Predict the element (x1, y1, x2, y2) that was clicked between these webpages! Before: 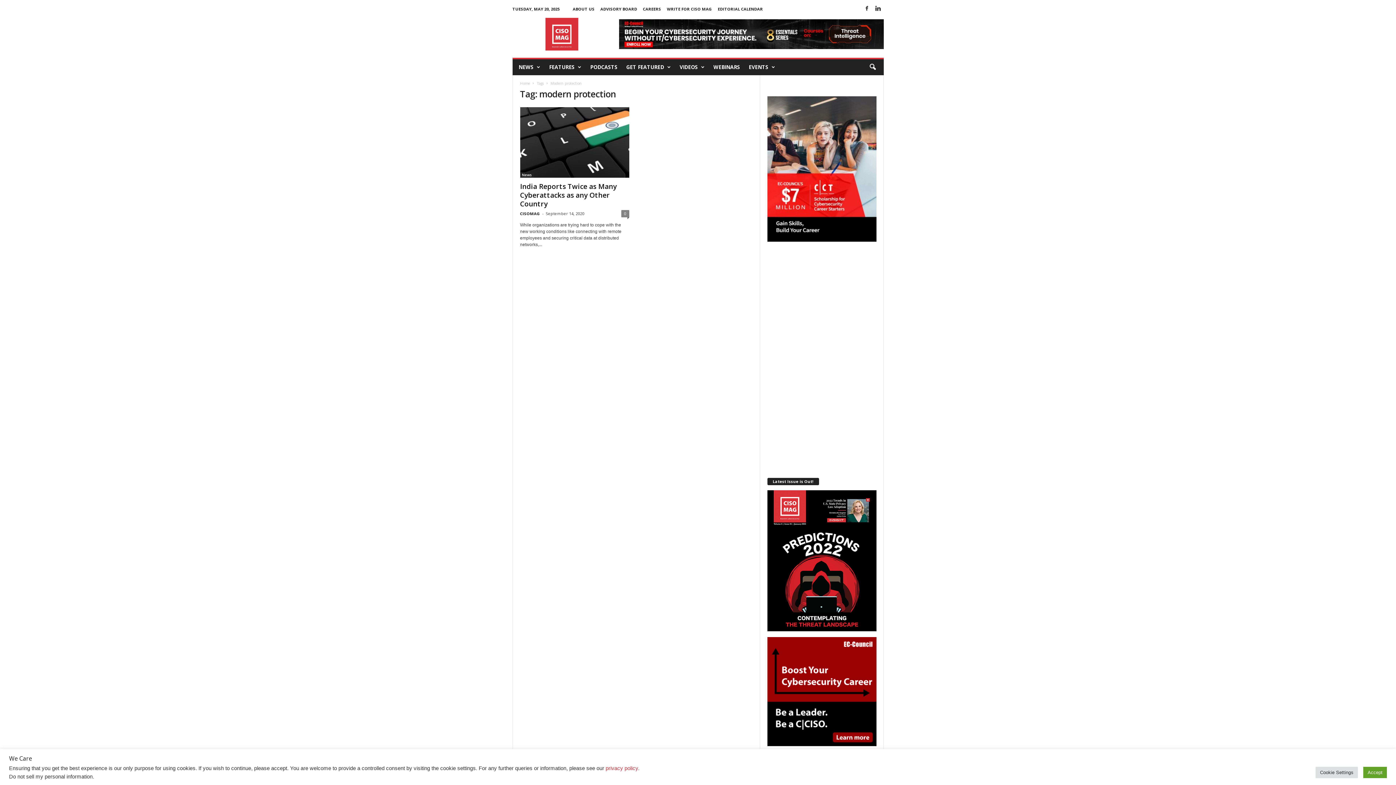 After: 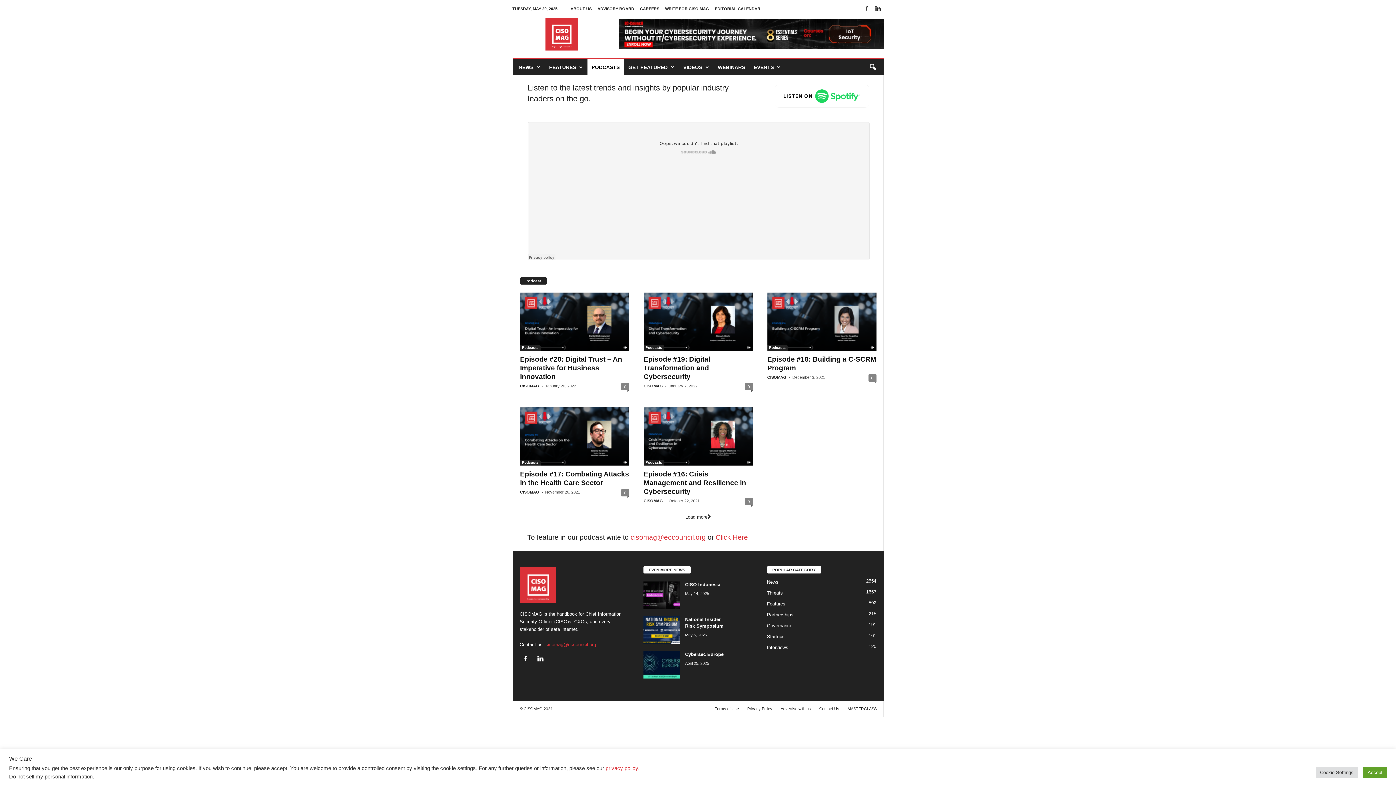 Action: bbox: (572, 59, 608, 75) label: PODCASTS